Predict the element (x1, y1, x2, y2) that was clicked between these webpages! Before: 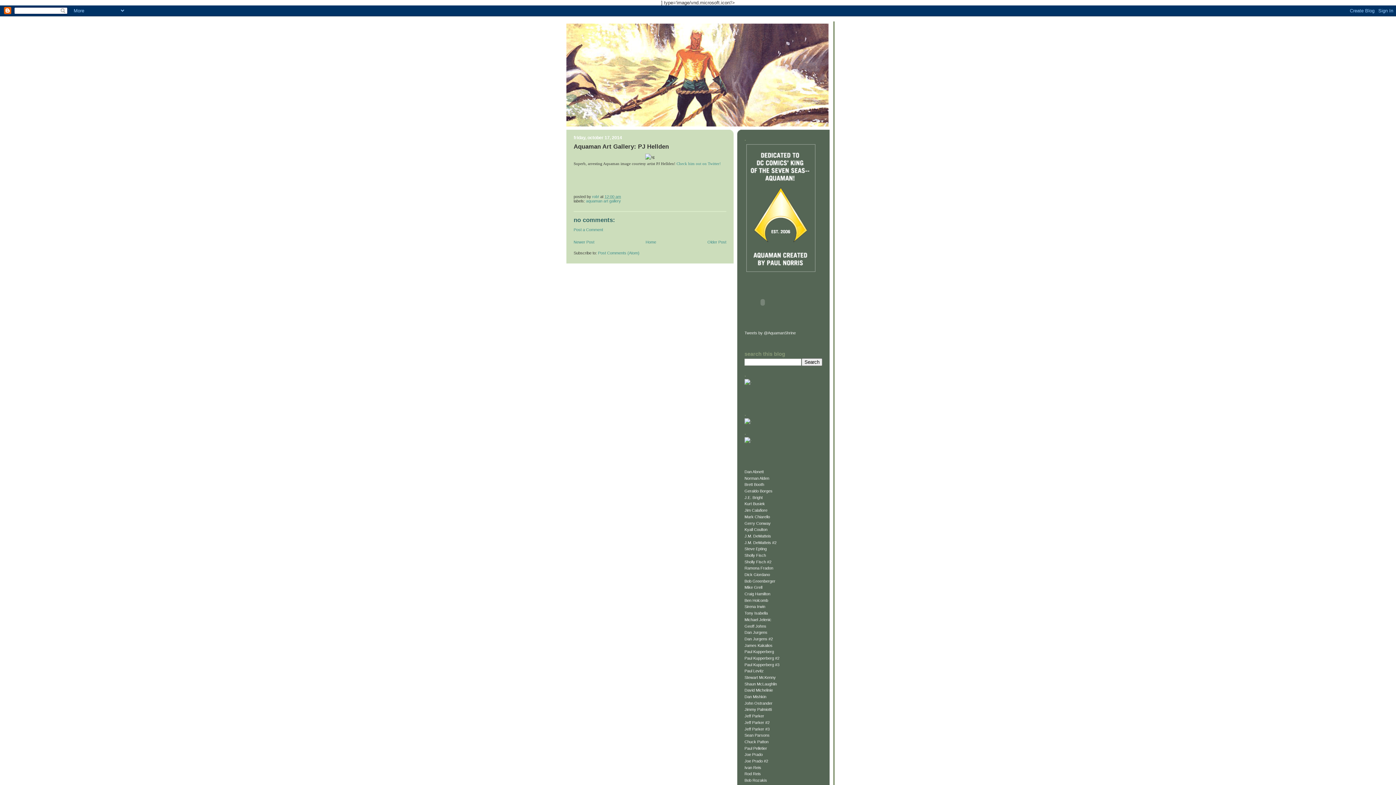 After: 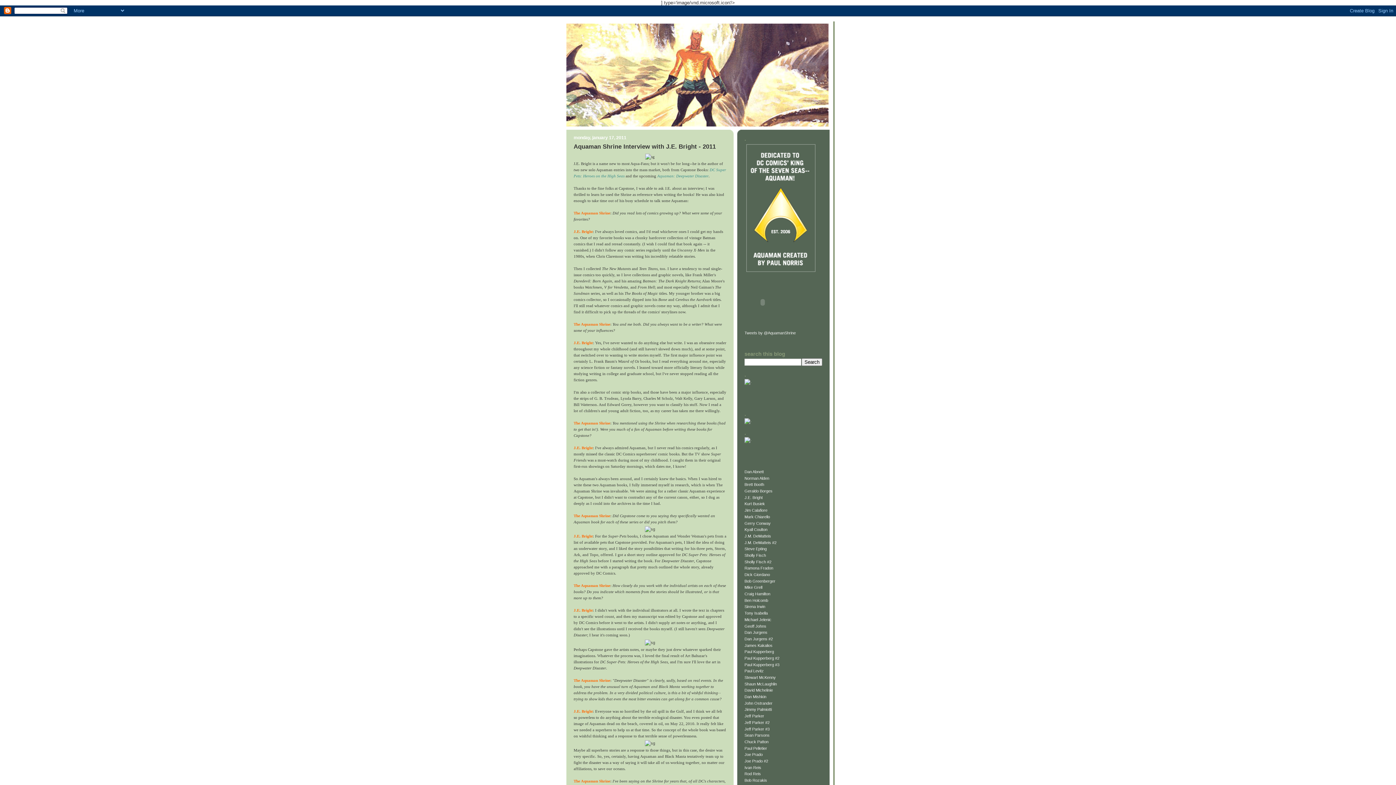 Action: bbox: (744, 495, 762, 499) label: J.E. Bright